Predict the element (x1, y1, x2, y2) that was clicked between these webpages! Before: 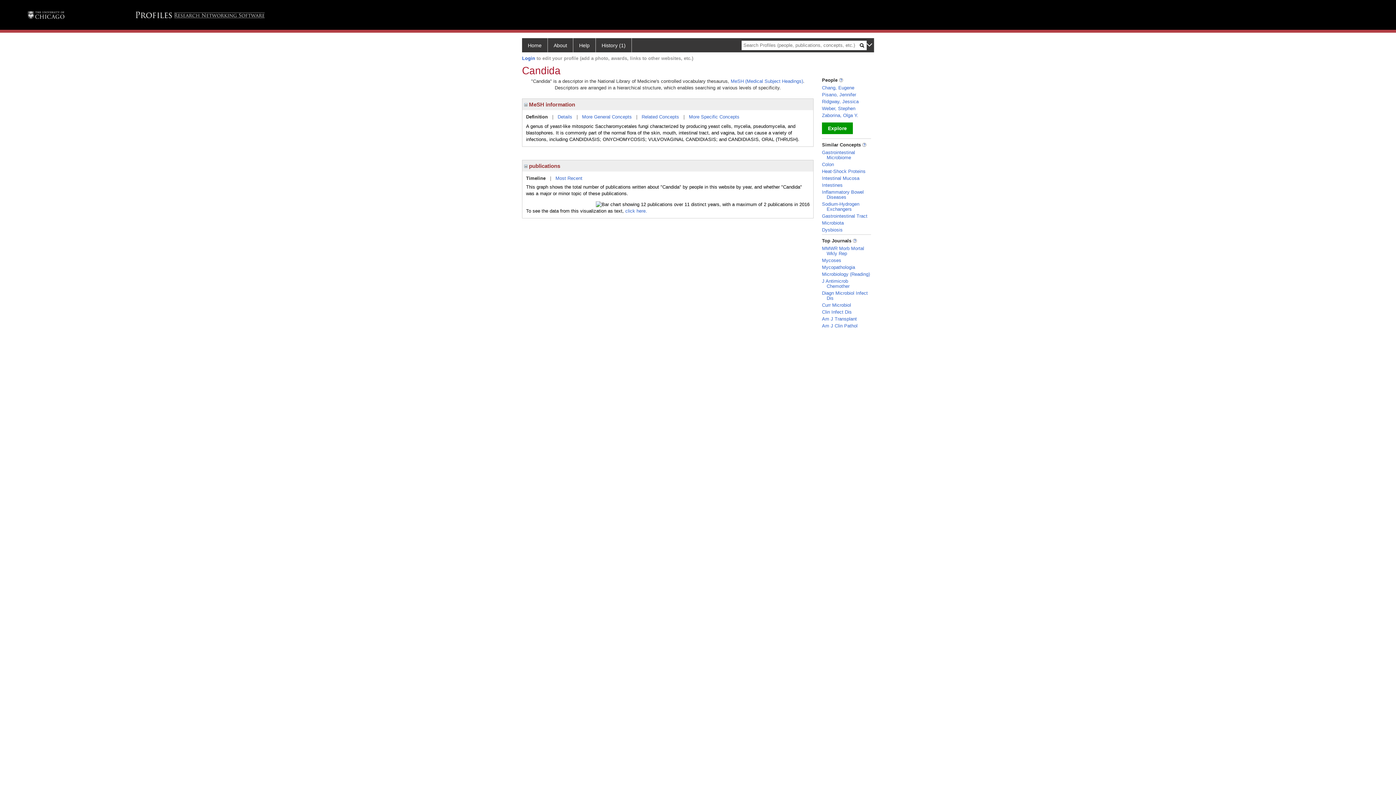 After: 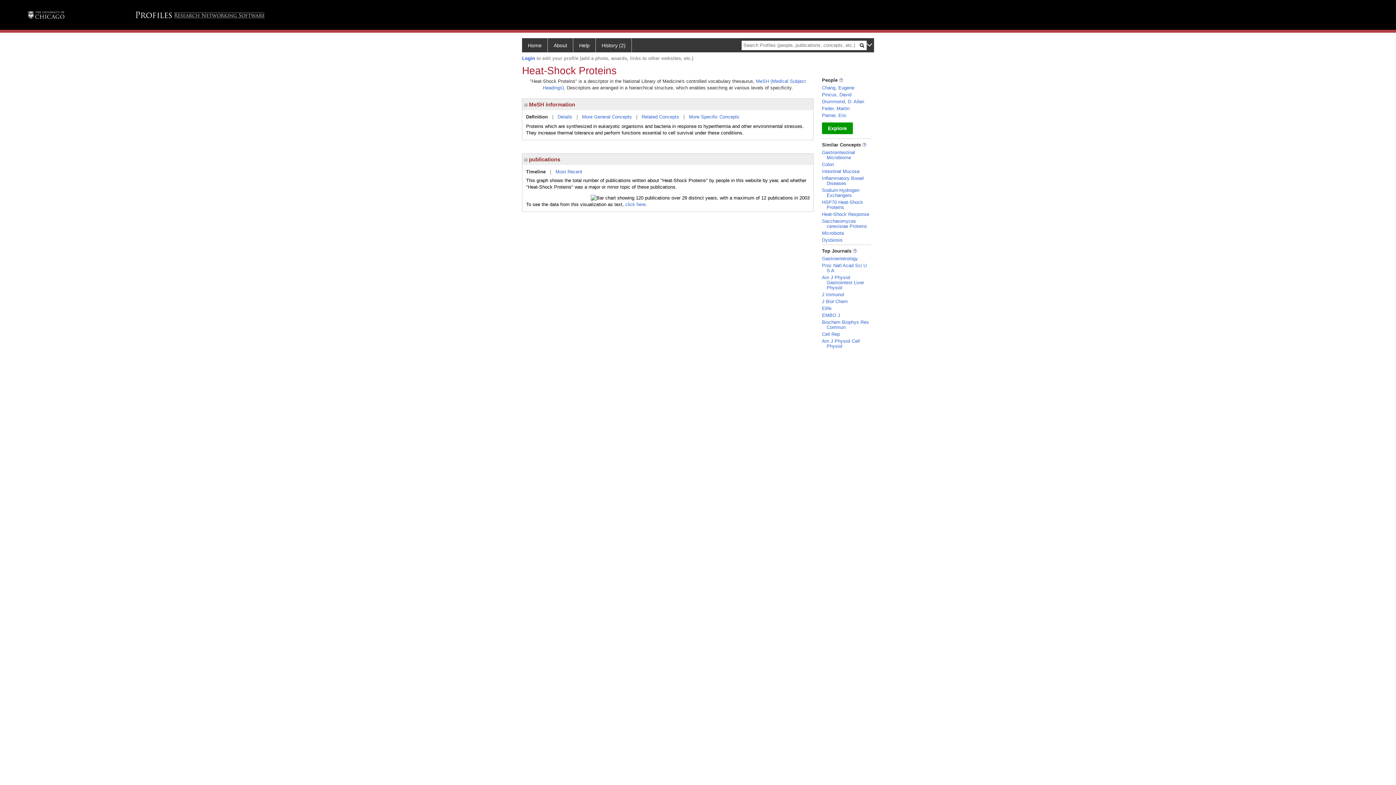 Action: bbox: (822, 168, 865, 174) label: Heat-Shock Proteins